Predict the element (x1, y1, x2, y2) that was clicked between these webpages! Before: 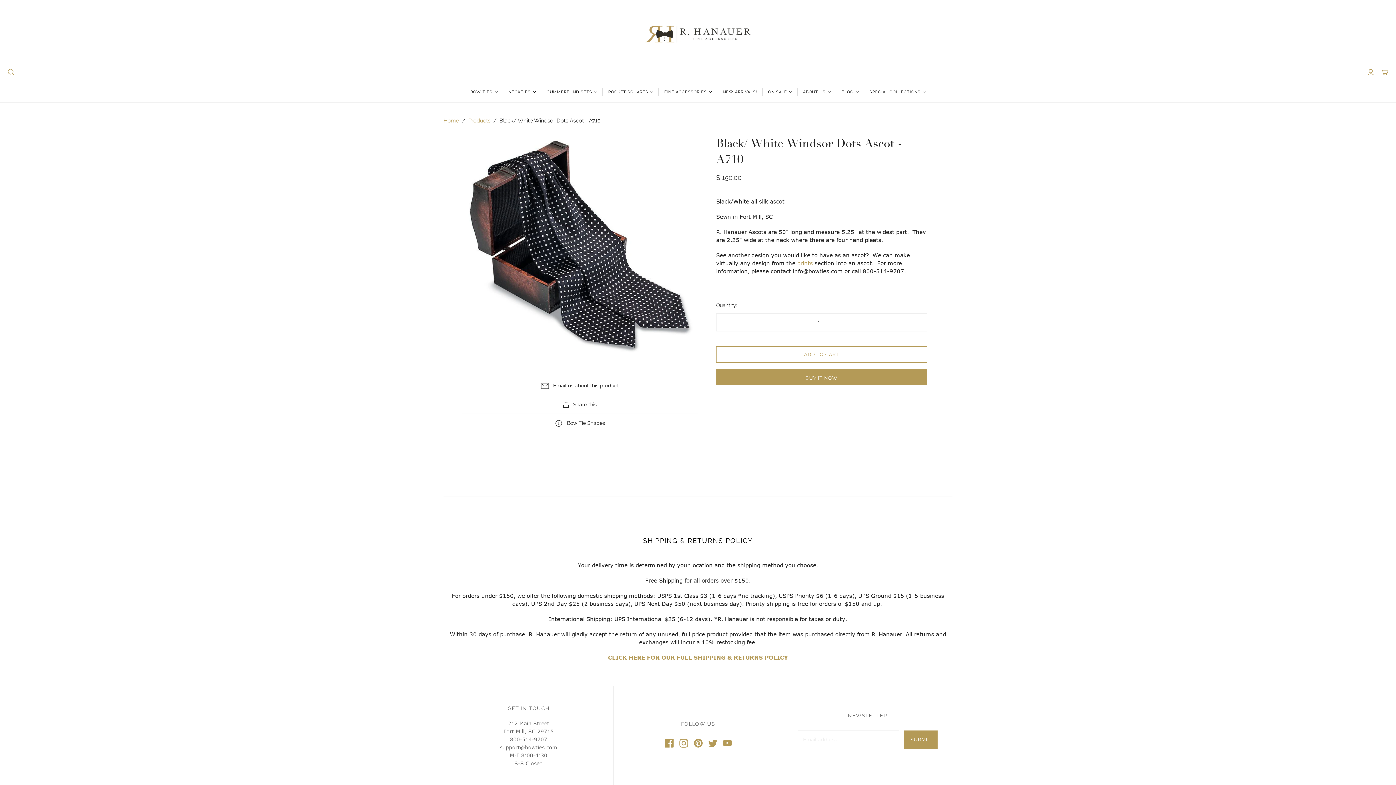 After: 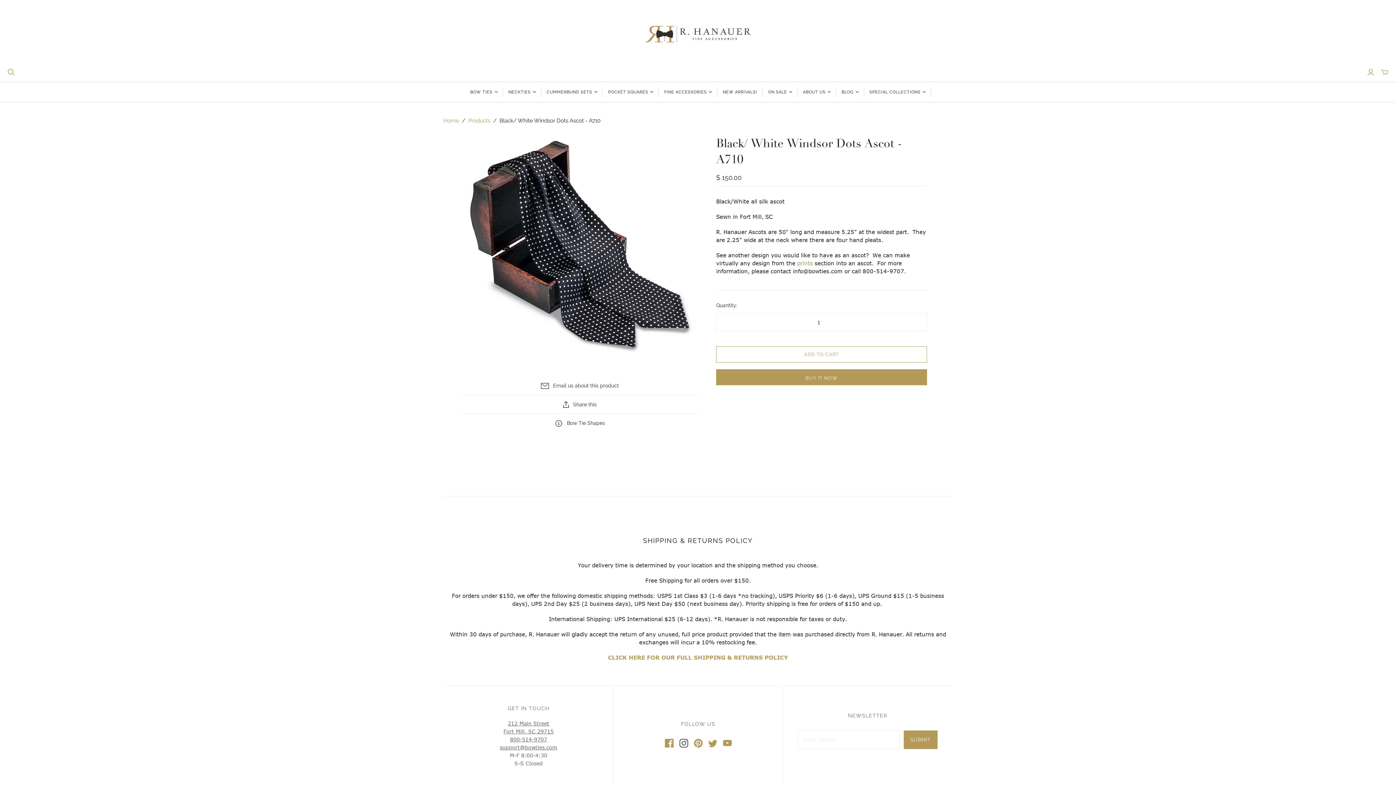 Action: bbox: (679, 739, 688, 748)